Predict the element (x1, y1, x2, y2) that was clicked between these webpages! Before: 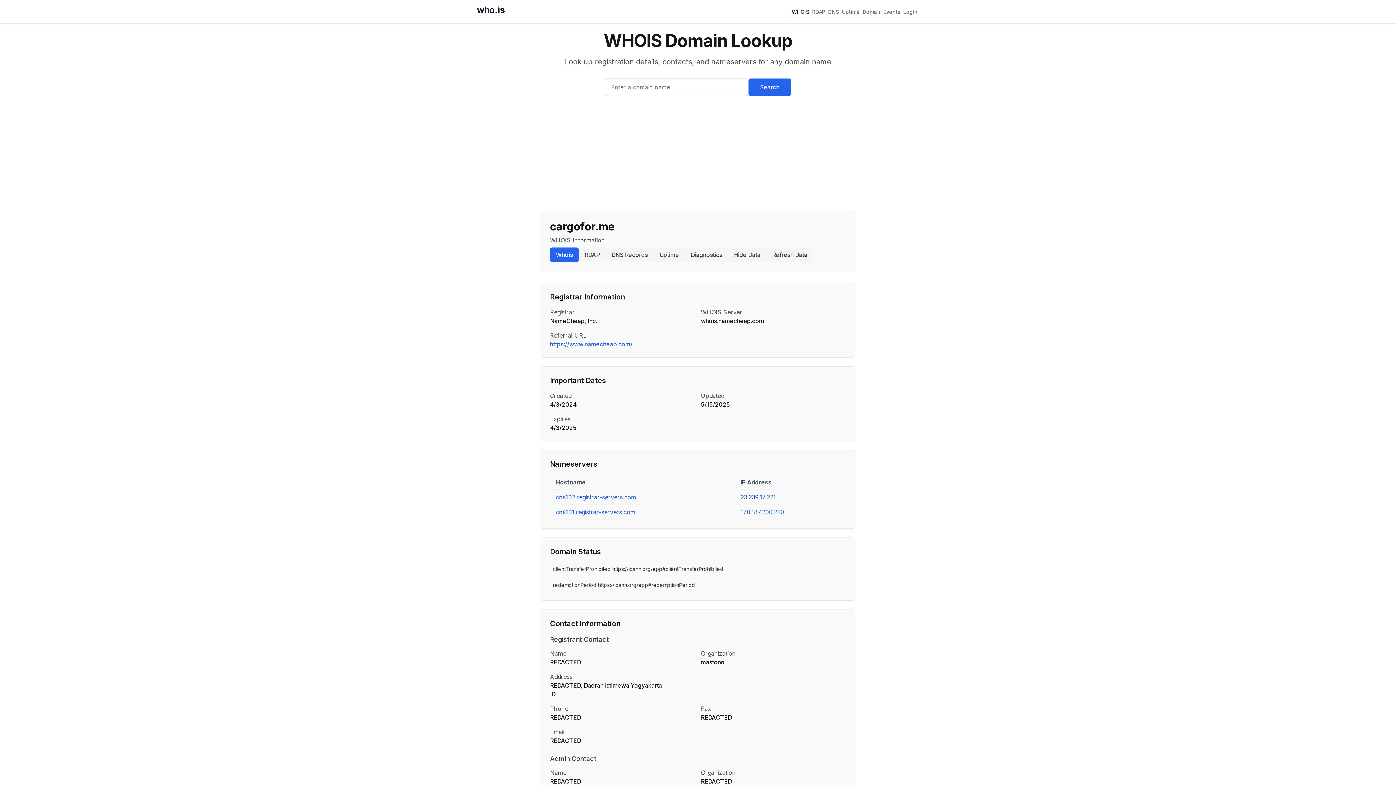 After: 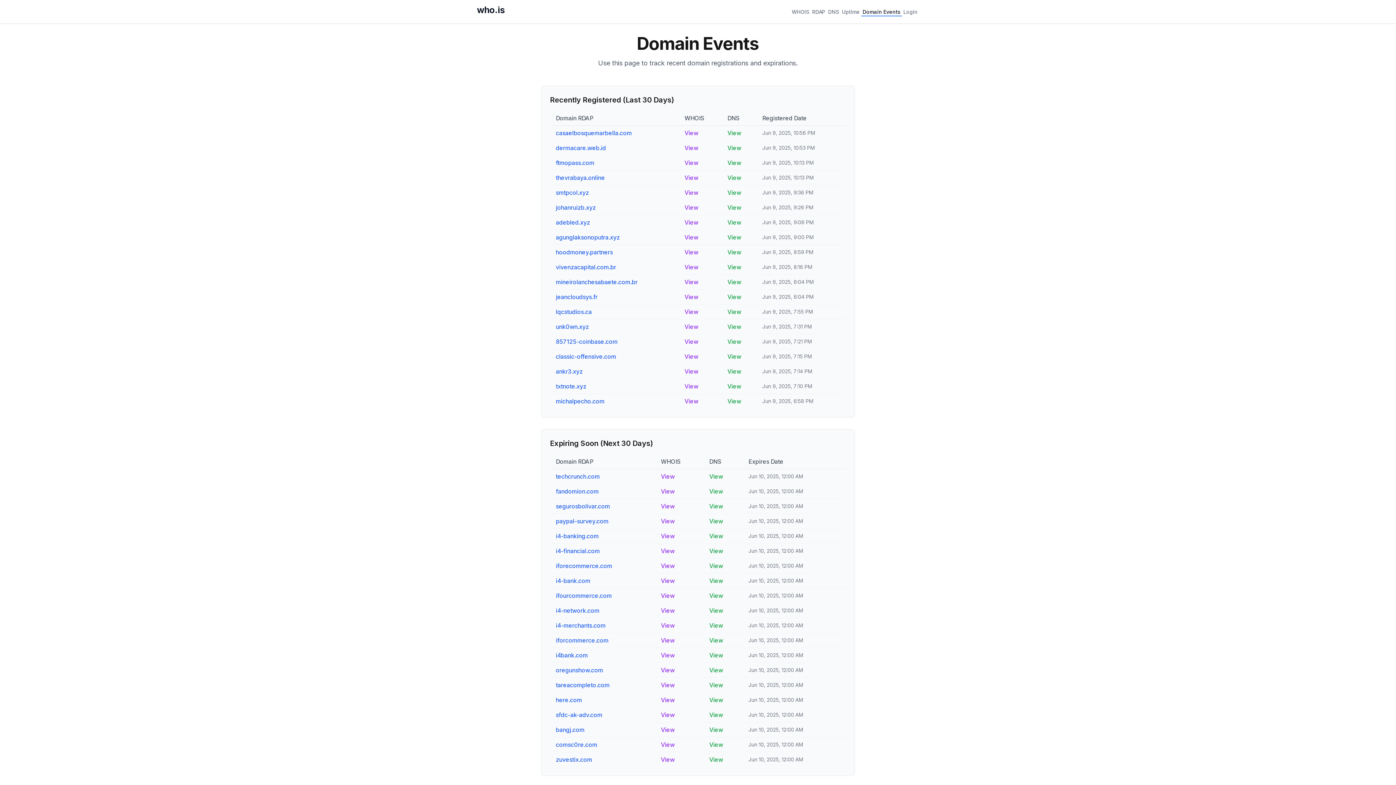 Action: bbox: (861, 6, 902, 16) label: Domain Events